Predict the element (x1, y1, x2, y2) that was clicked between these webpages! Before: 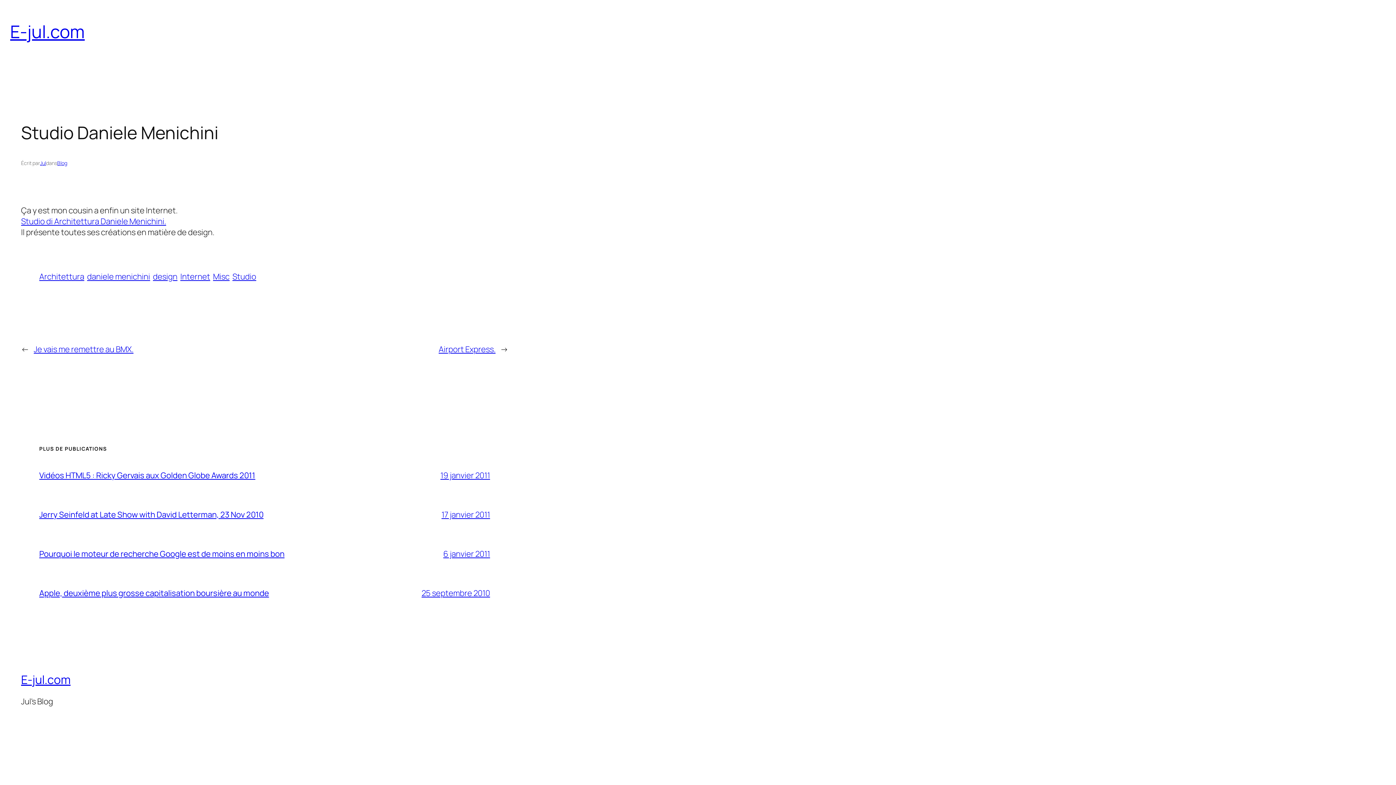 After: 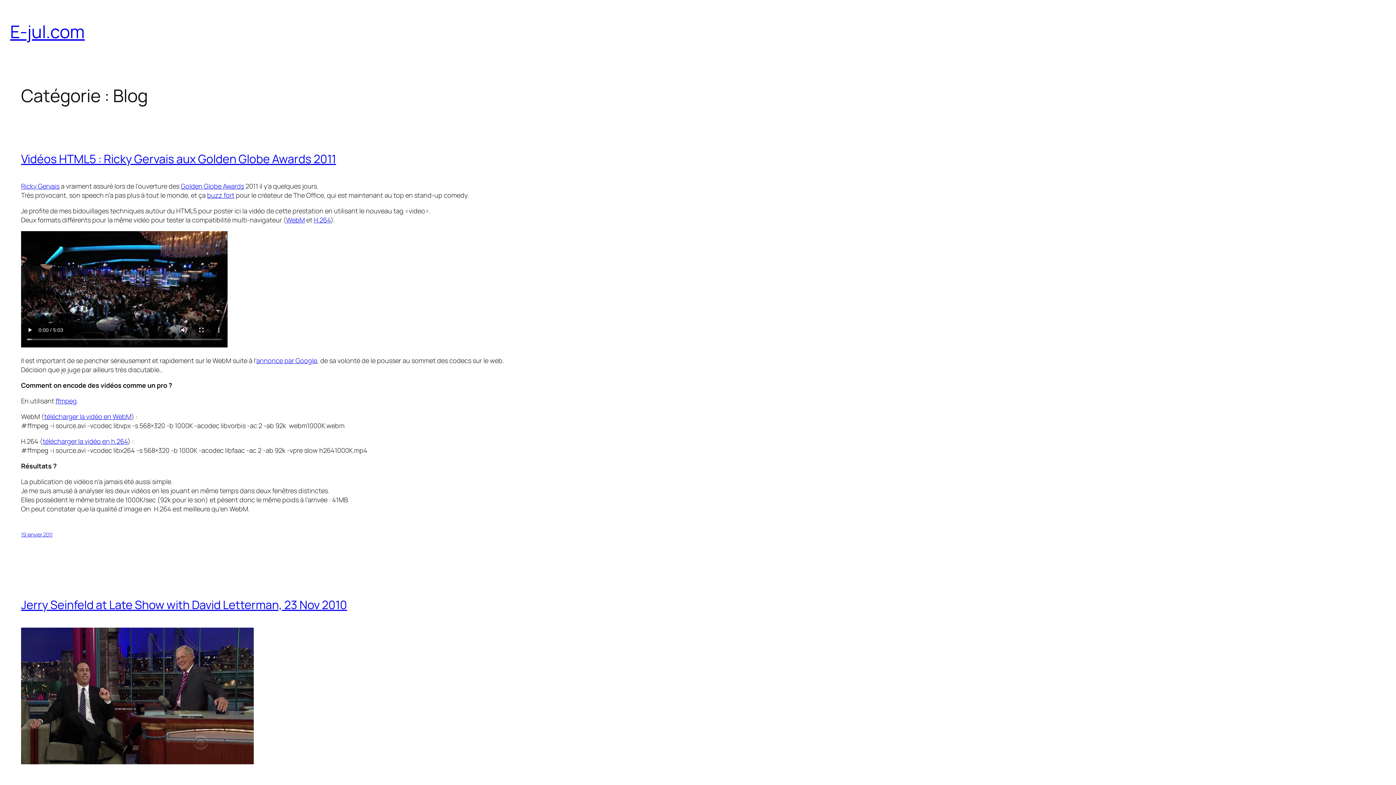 Action: bbox: (57, 159, 67, 166) label: Blog